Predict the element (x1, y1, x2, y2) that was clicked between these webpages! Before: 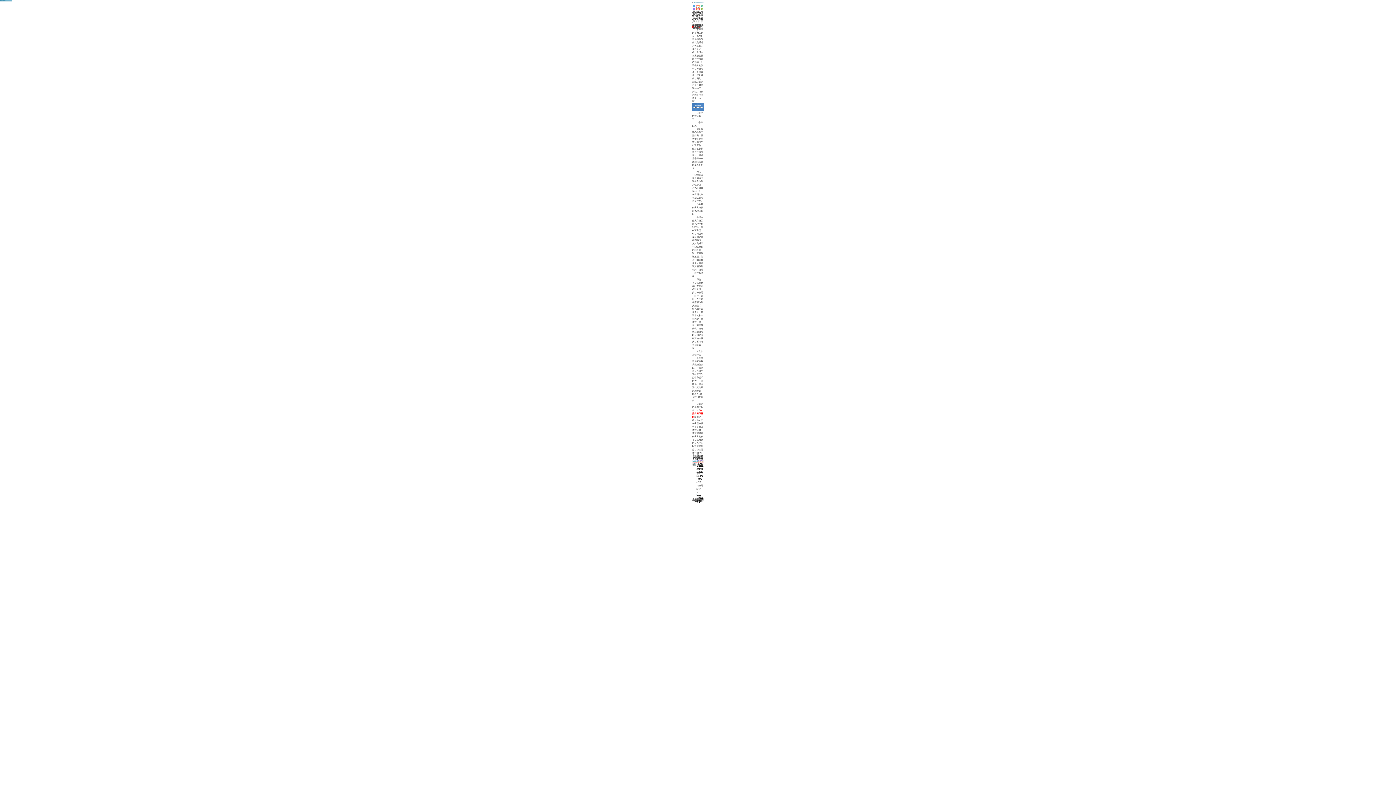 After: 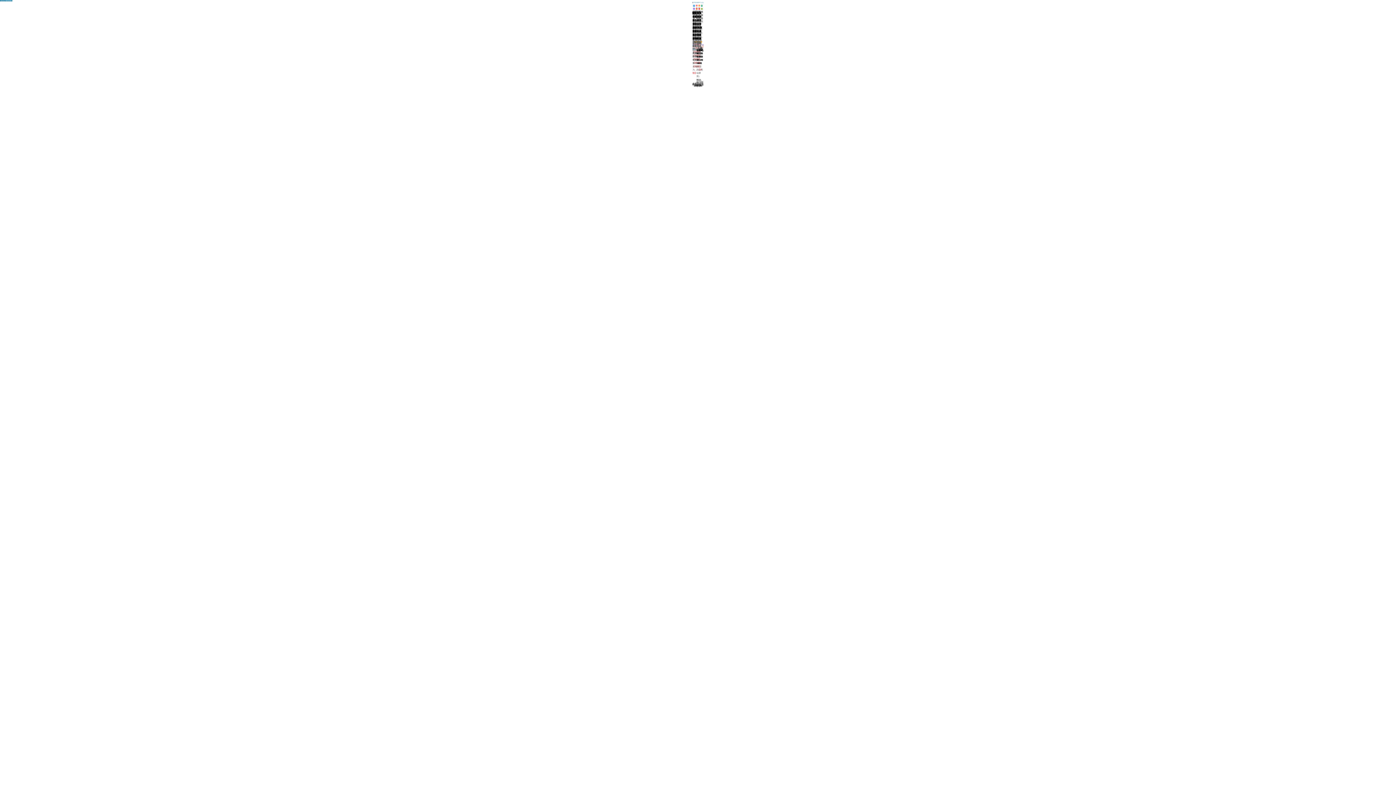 Action: bbox: (698, 4, 700, 7)